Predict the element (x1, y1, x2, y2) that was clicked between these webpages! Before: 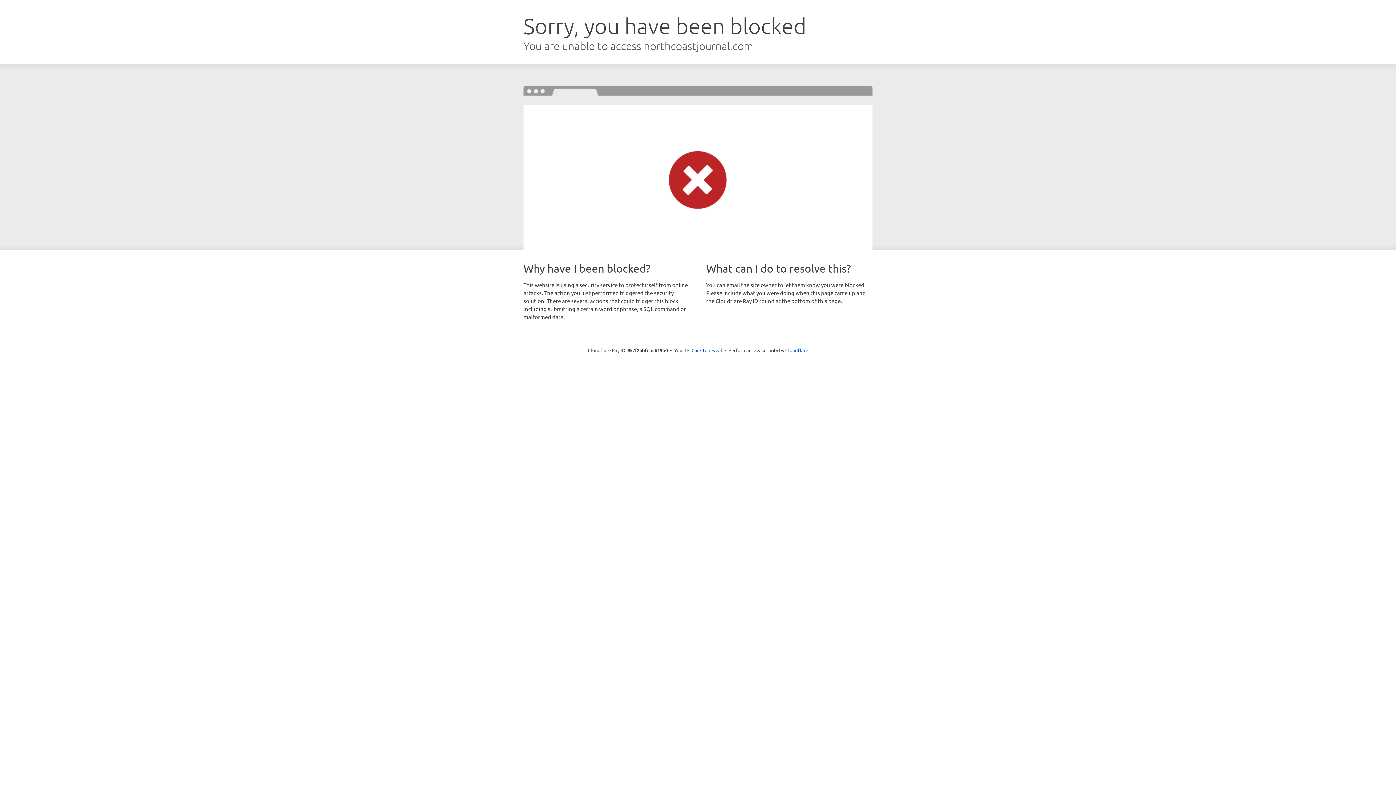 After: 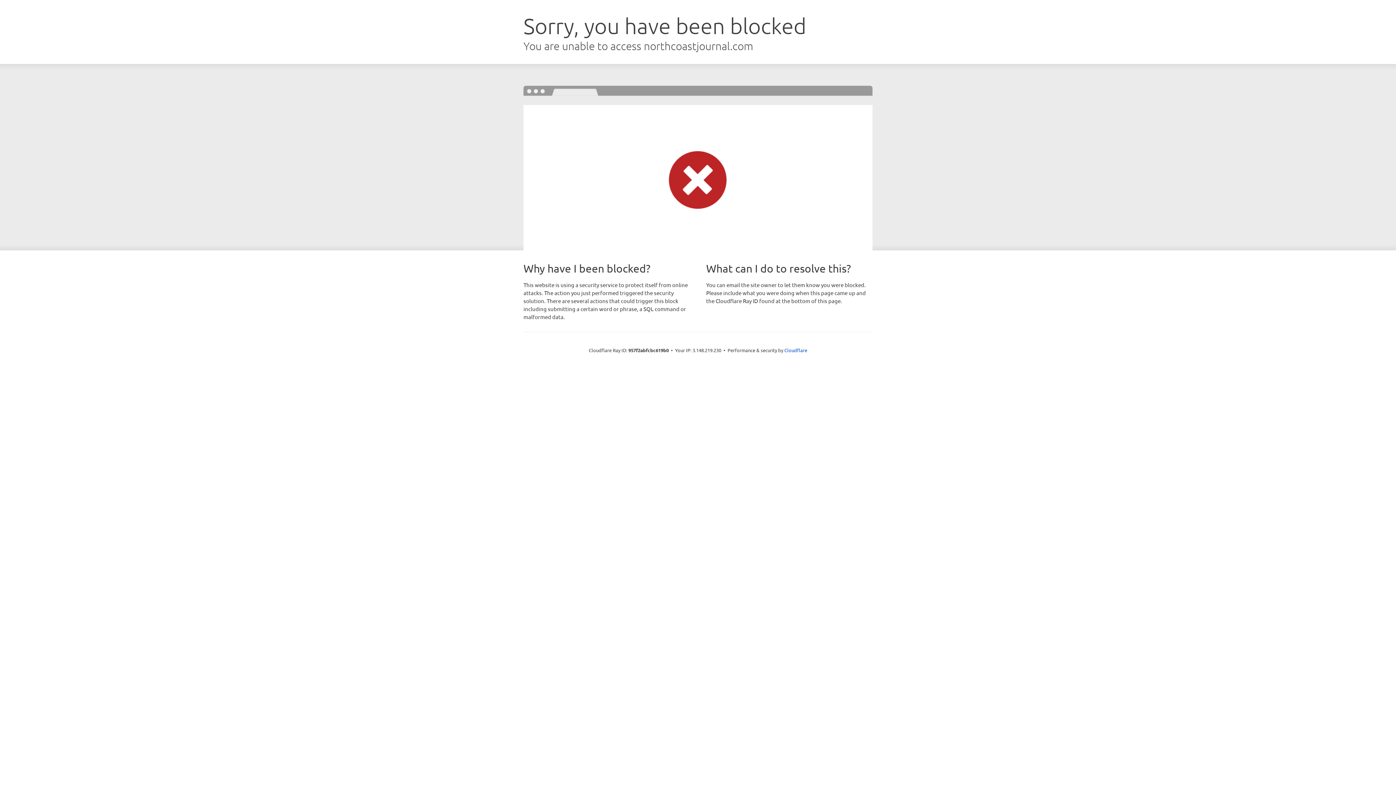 Action: label: Click to reveal bbox: (691, 346, 722, 353)